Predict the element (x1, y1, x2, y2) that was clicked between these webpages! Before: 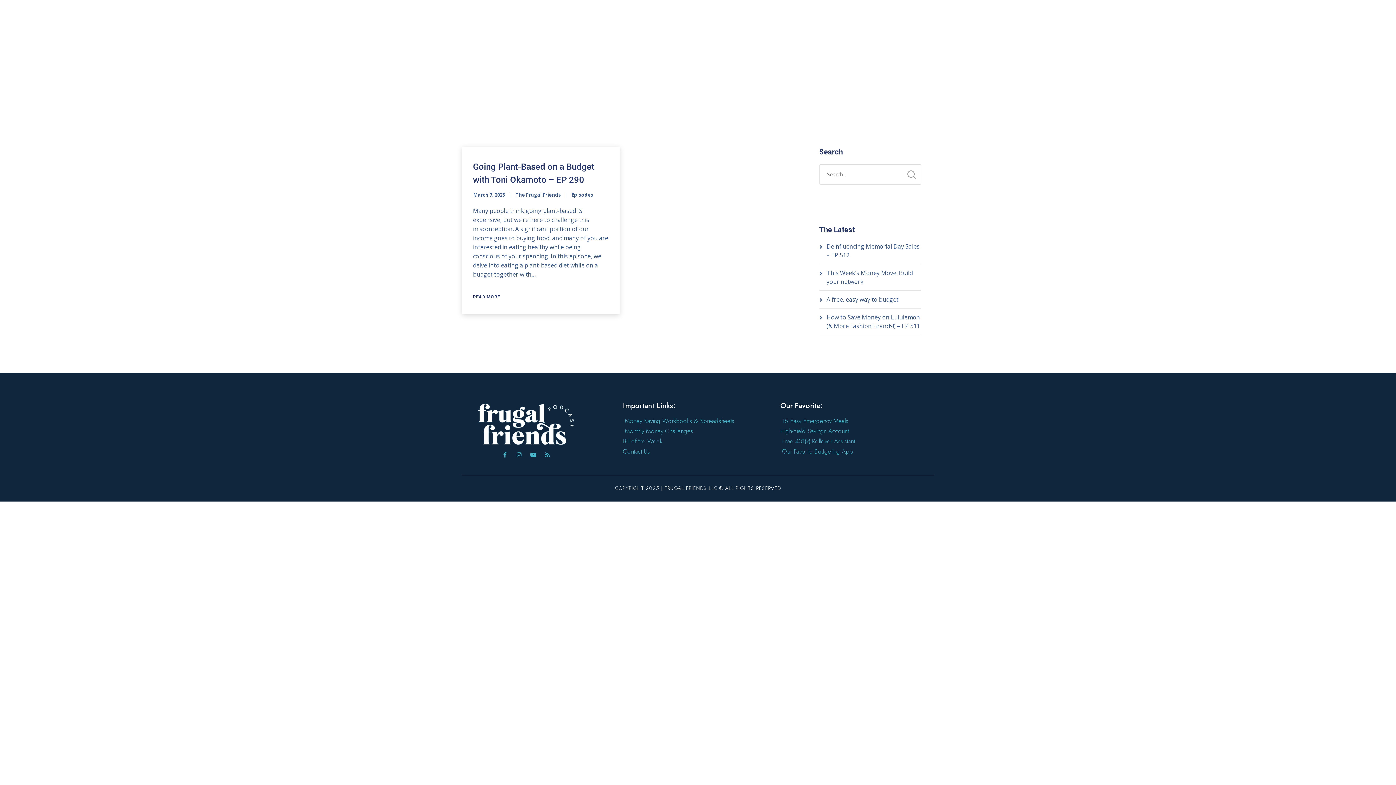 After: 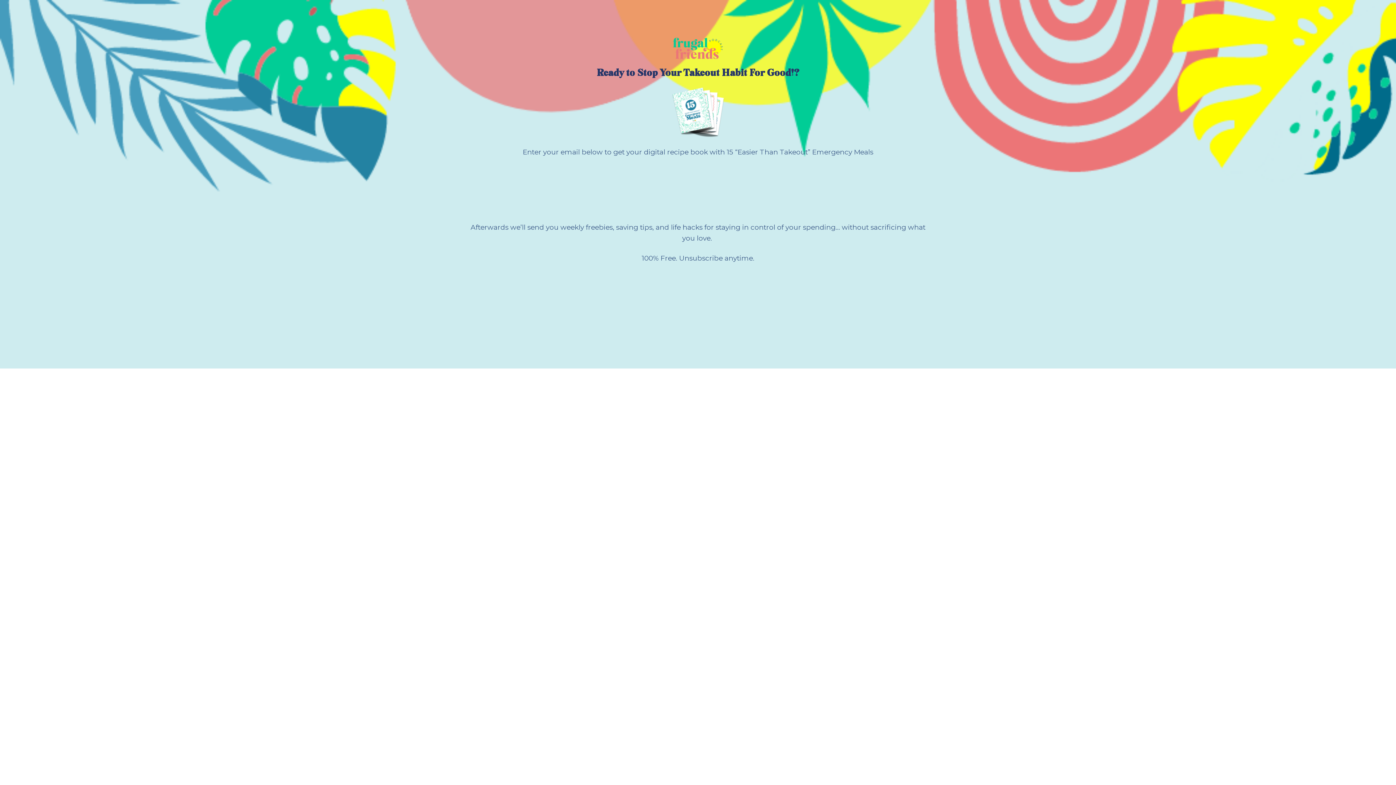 Action: label: 15 Easy Emergency Meals bbox: (780, 417, 930, 425)